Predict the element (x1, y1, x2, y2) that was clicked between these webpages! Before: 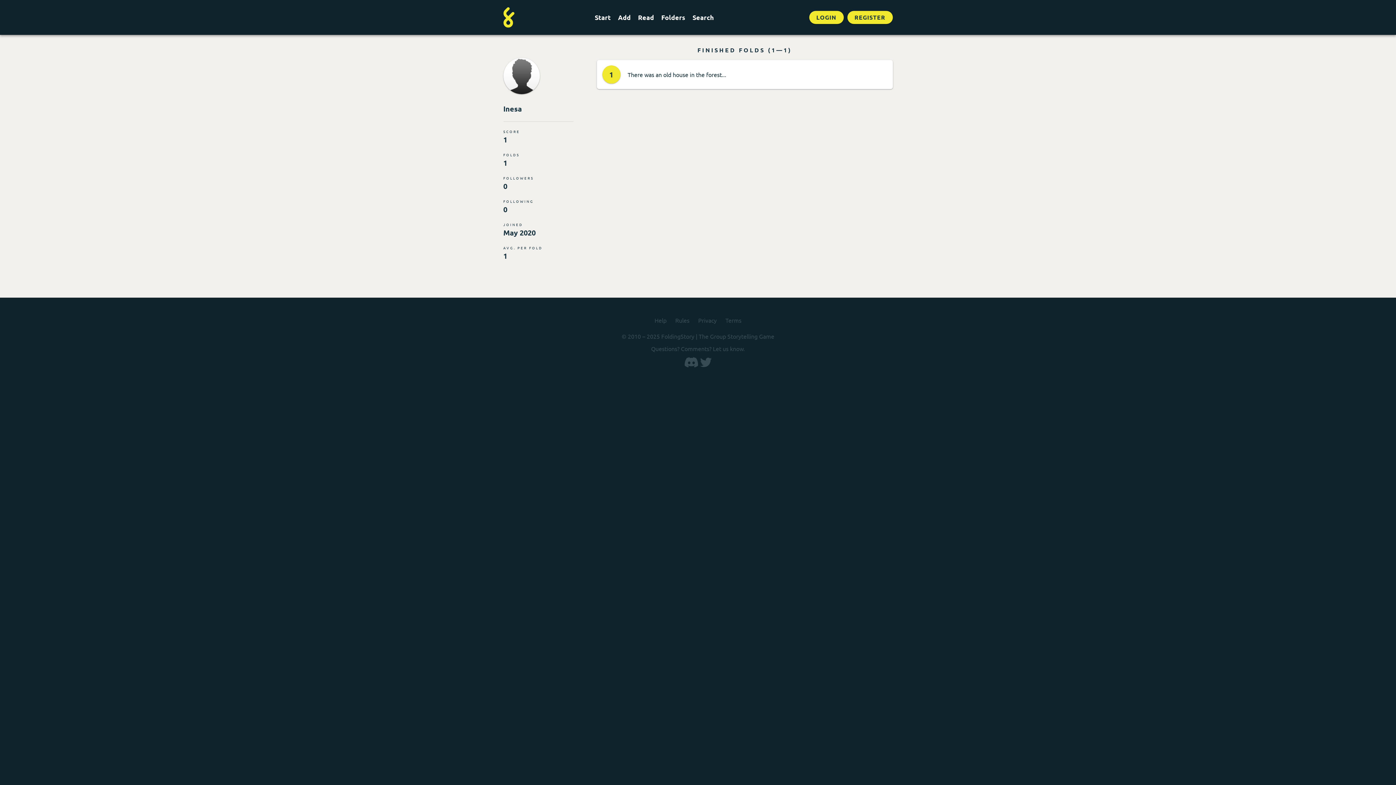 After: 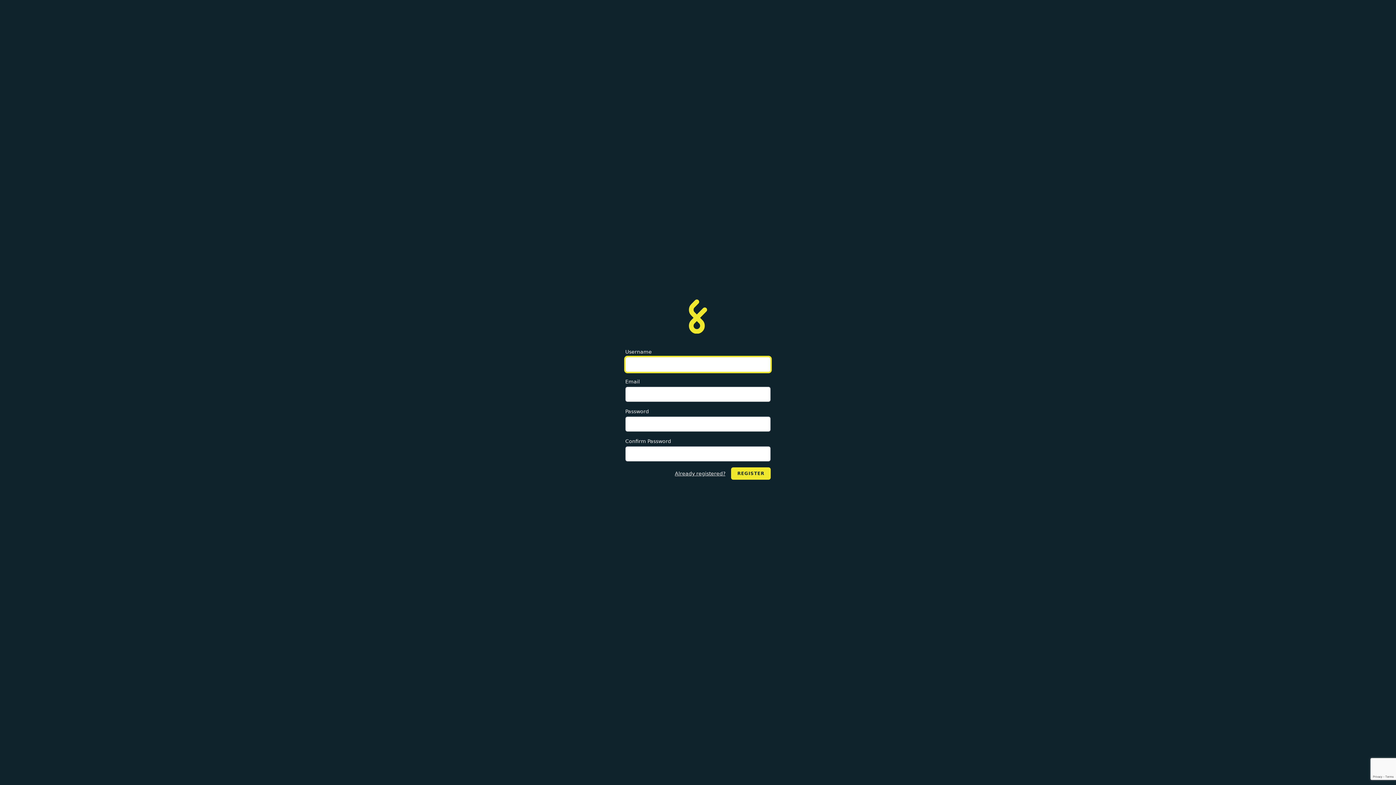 Action: bbox: (847, 10, 892, 24) label: REGISTER